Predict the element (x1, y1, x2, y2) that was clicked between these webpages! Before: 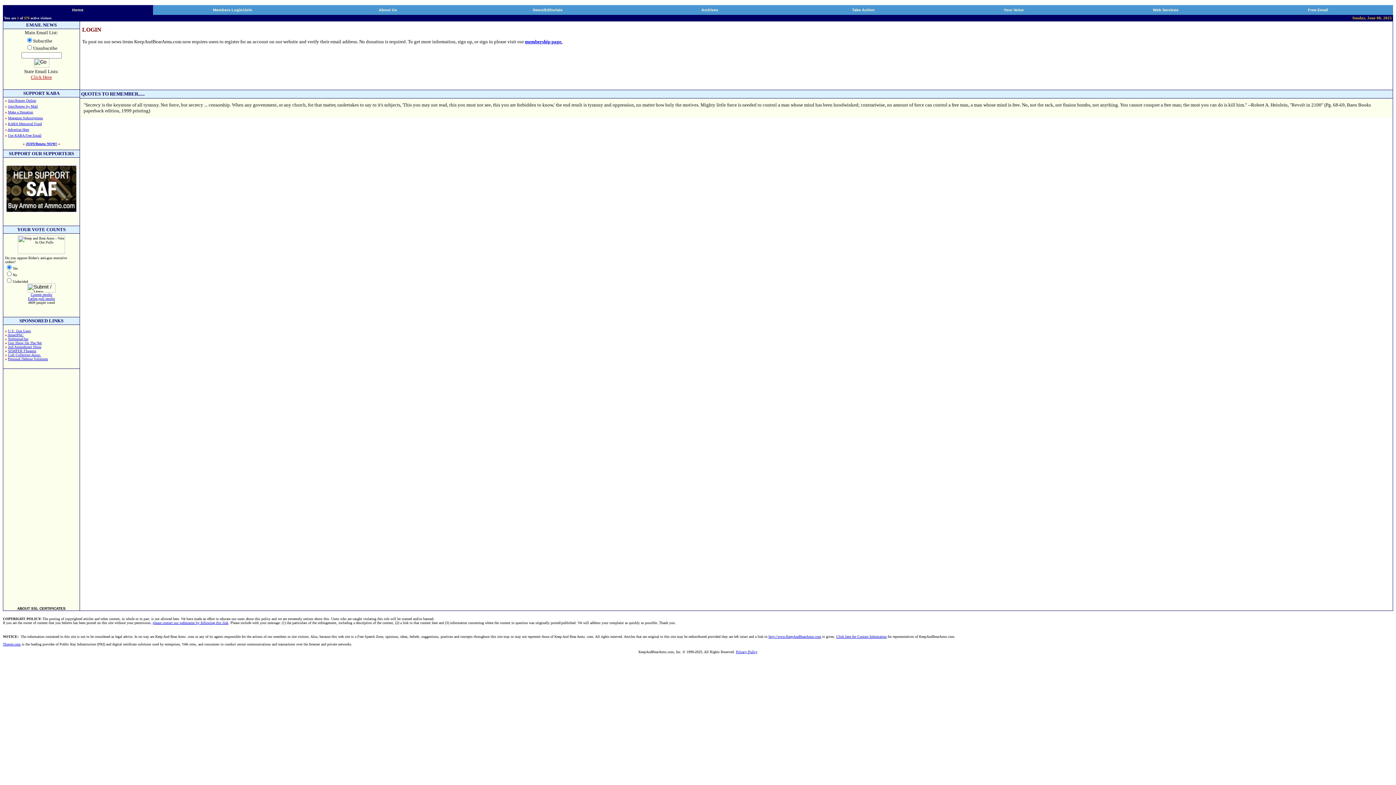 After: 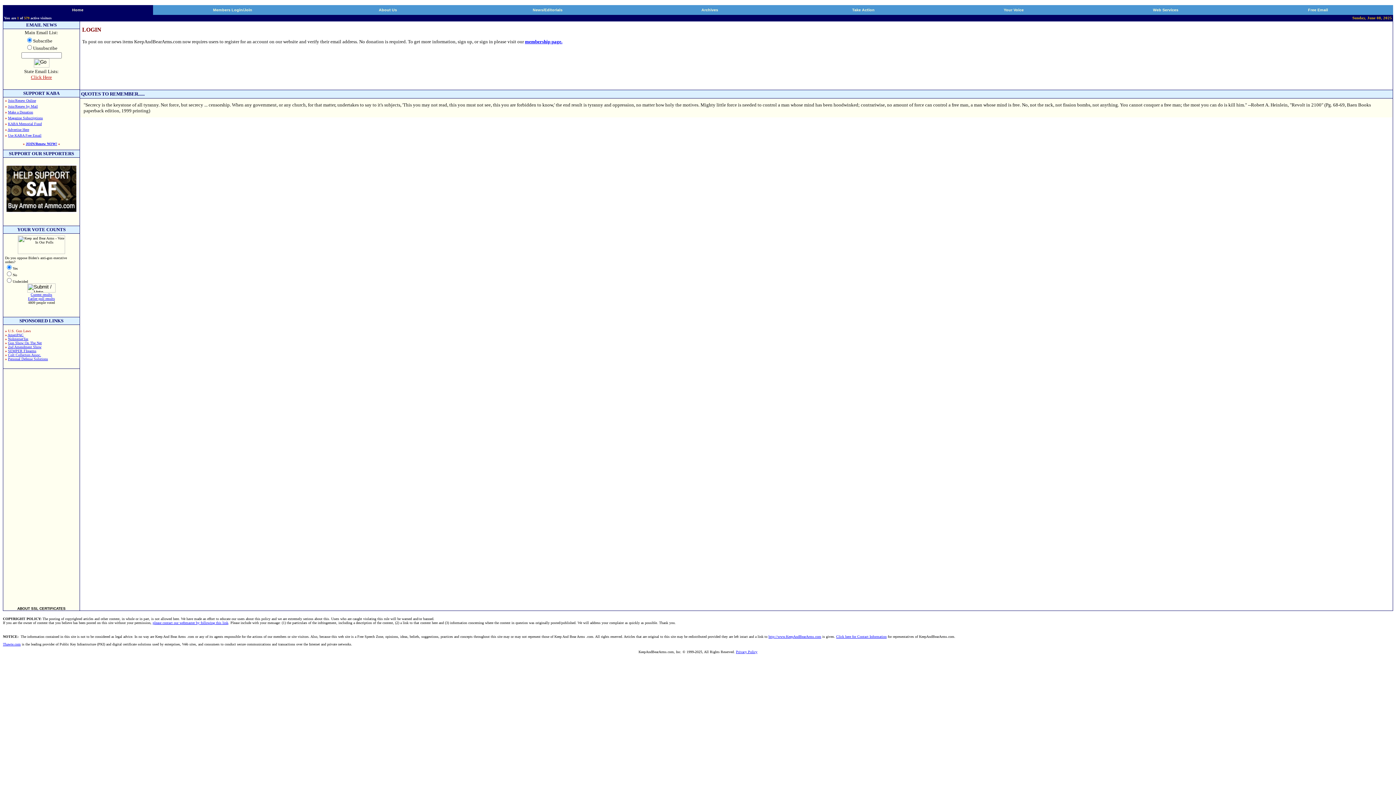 Action: label: U.S. Gun Laws bbox: (8, 329, 30, 333)